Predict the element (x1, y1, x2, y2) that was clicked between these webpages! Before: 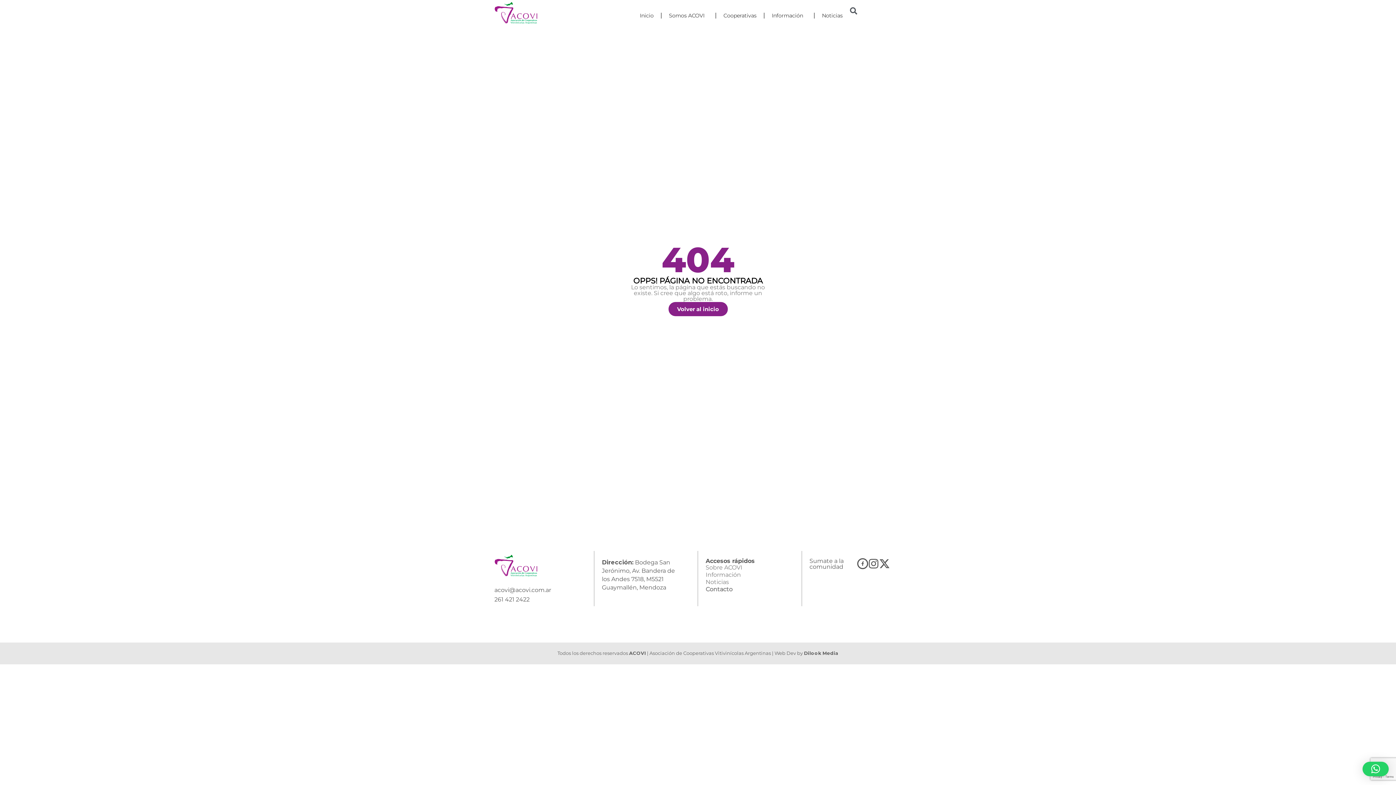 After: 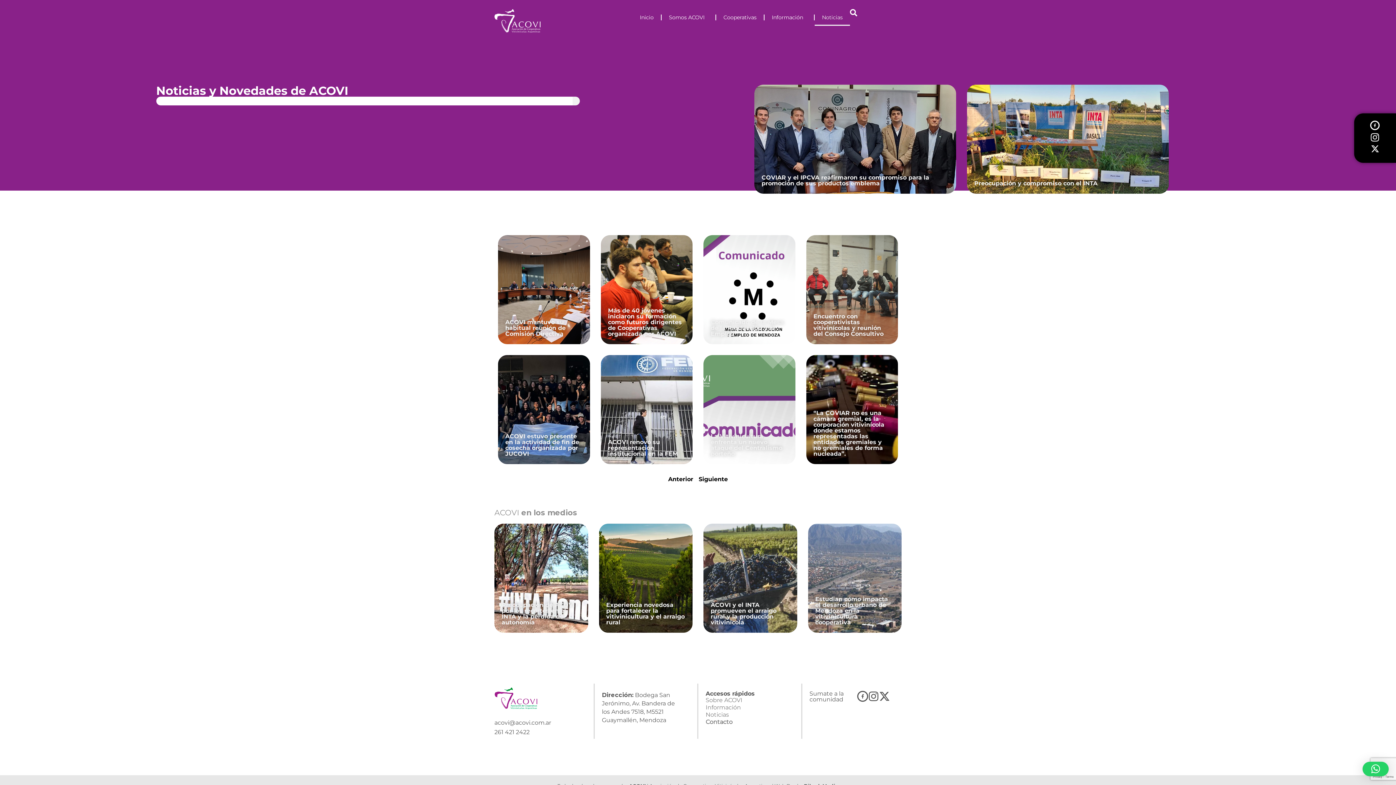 Action: label: Noticias bbox: (705, 578, 774, 586)